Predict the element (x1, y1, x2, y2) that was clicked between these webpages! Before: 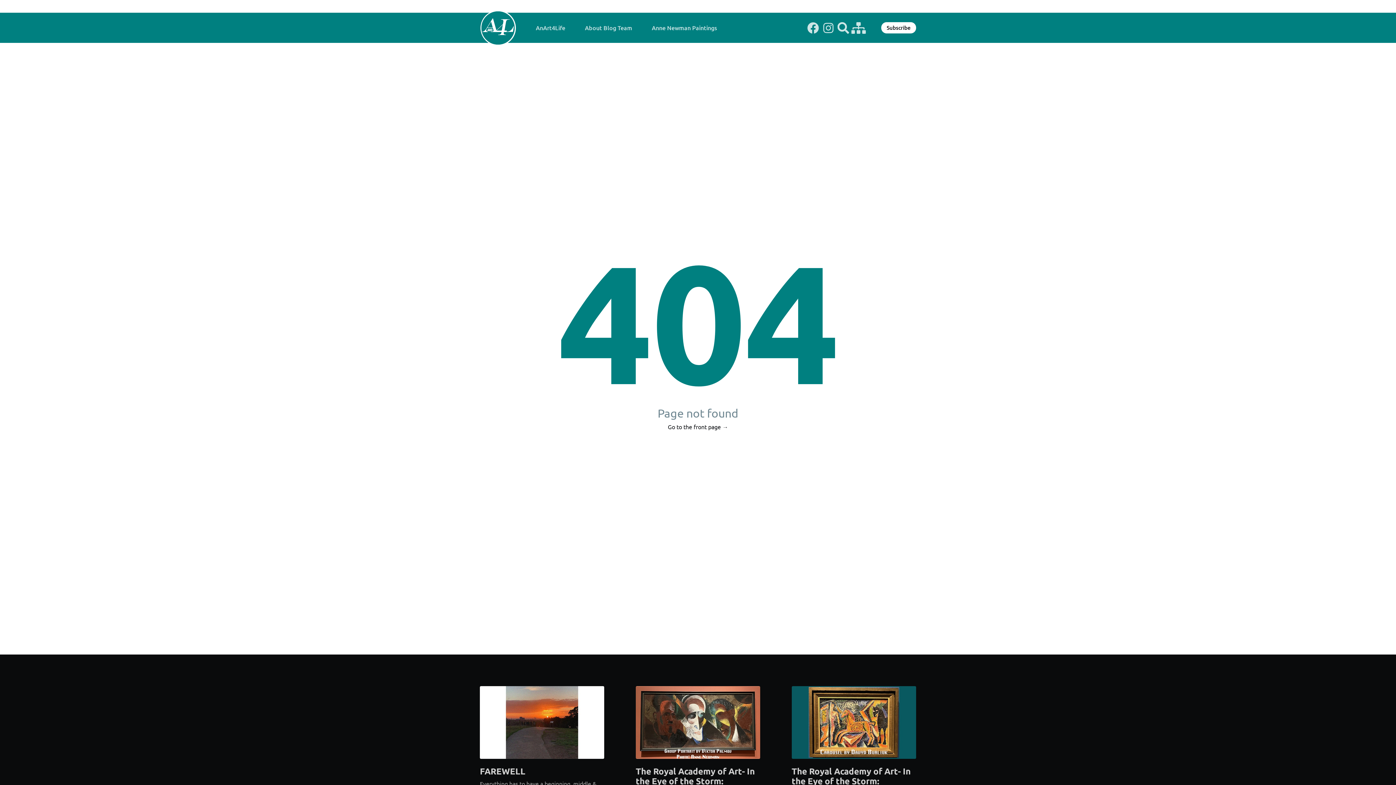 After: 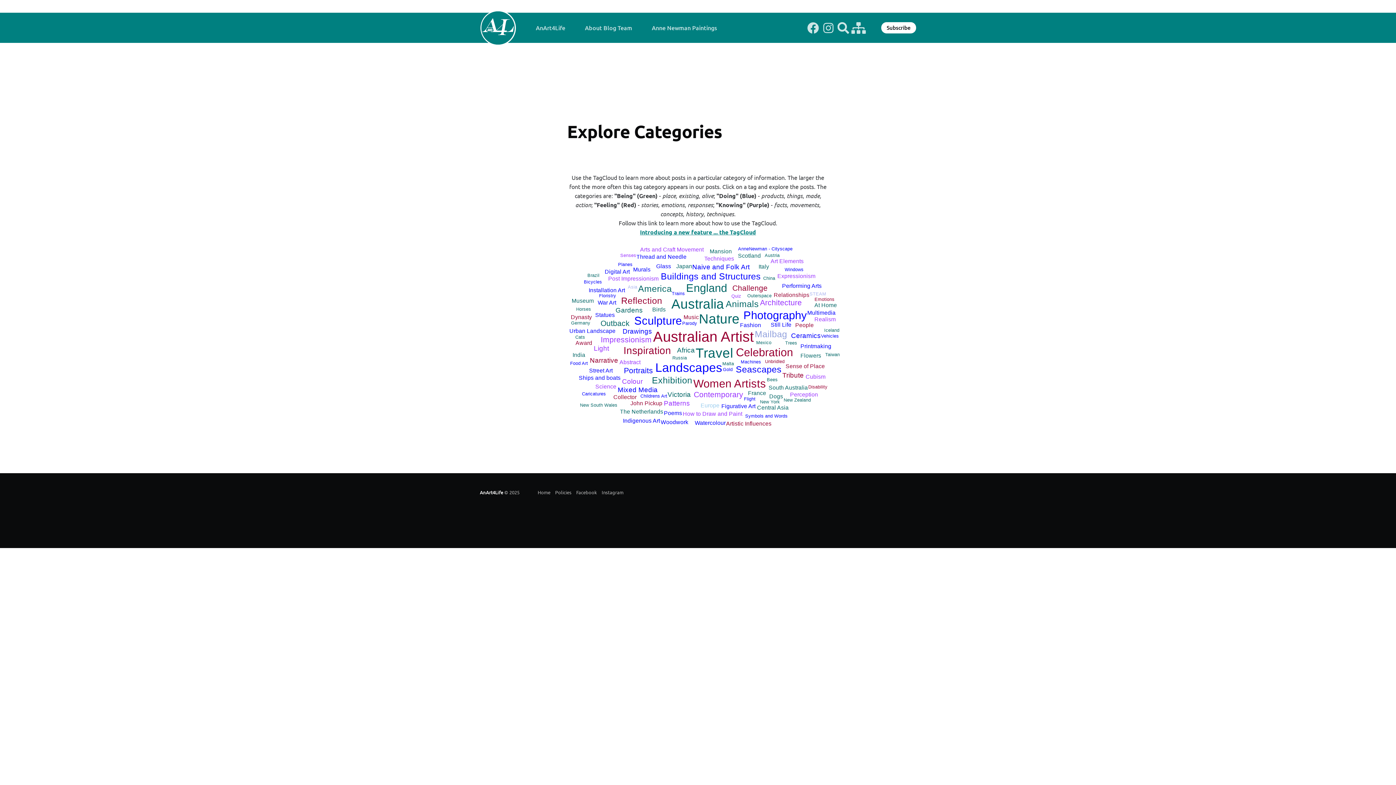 Action: label: Explore categories bbox: (853, 22, 864, 33)